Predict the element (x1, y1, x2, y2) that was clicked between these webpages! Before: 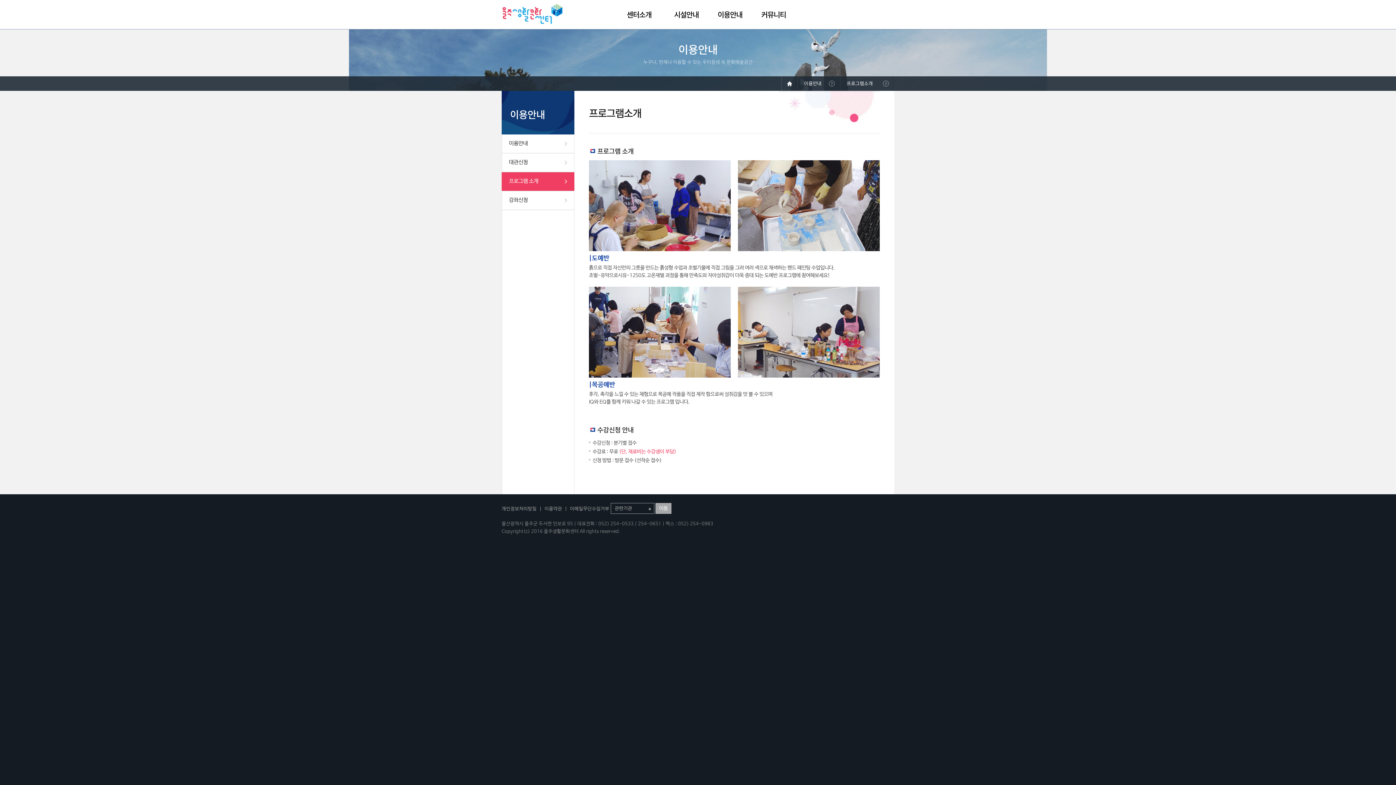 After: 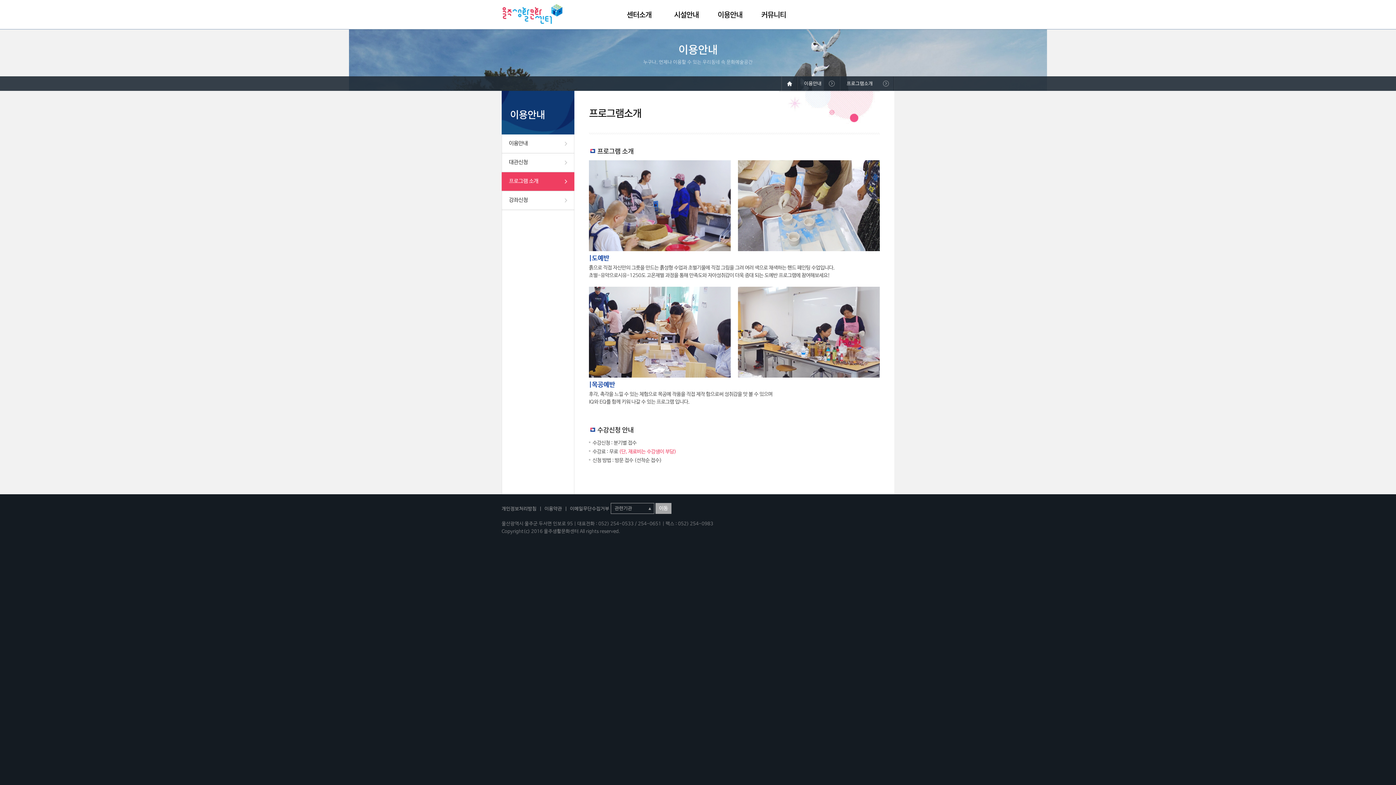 Action: bbox: (501, 172, 574, 191) label: 프로그램 소개